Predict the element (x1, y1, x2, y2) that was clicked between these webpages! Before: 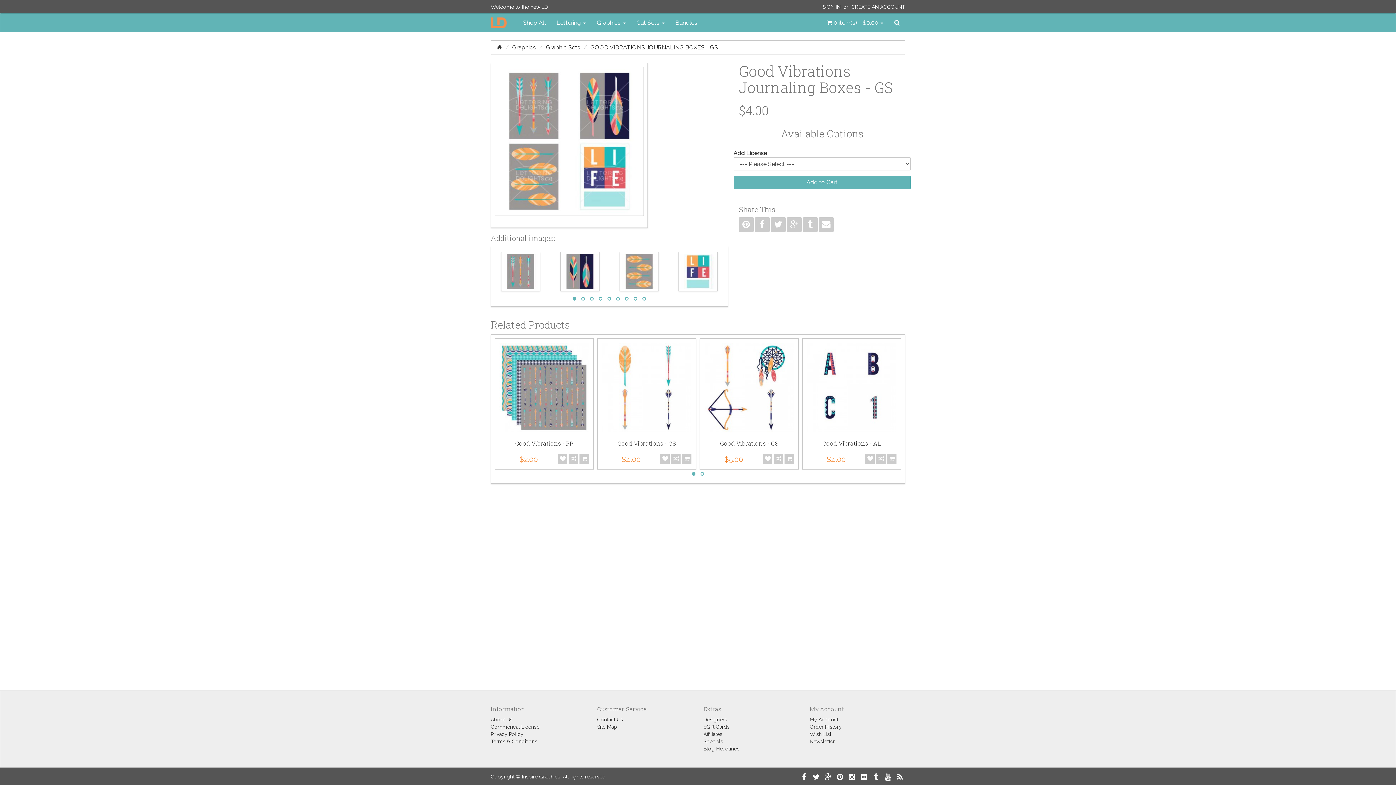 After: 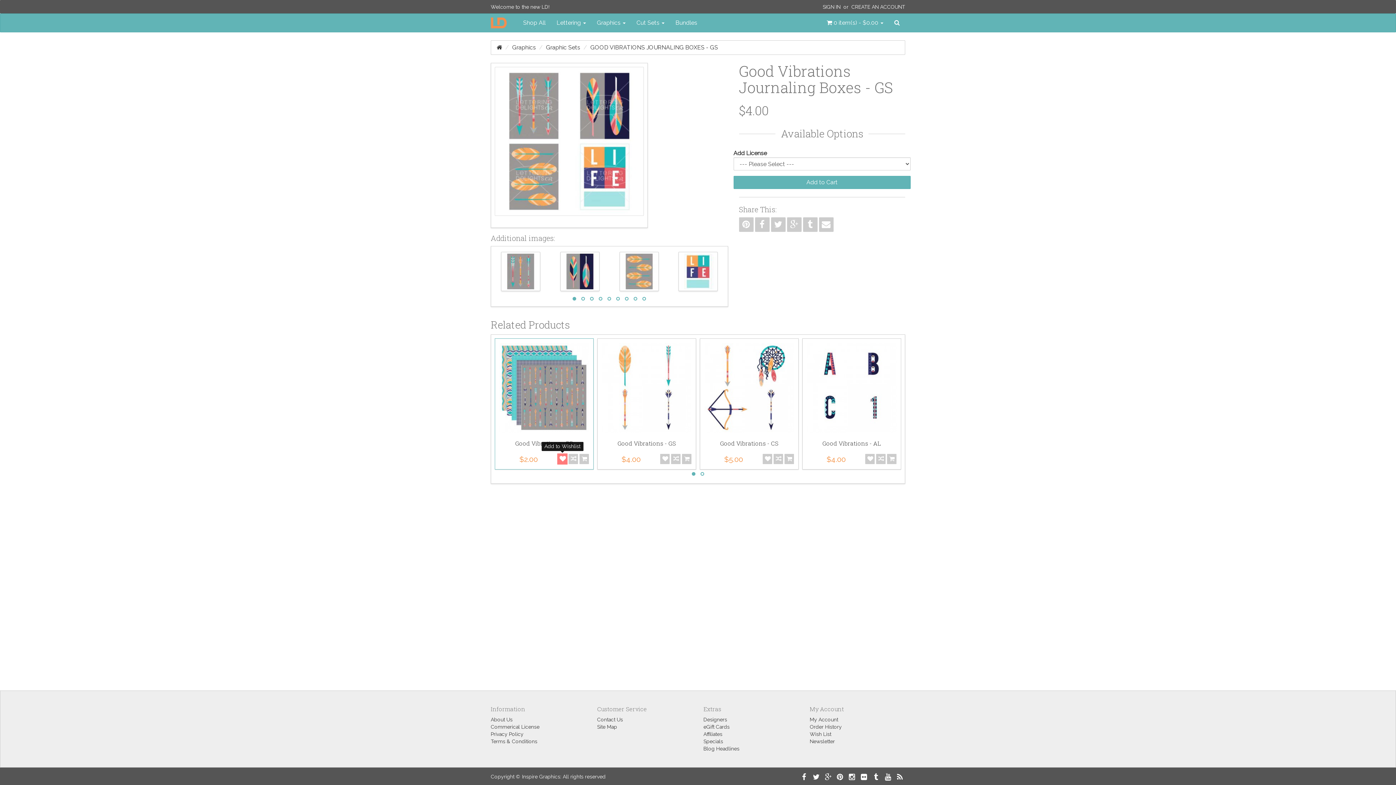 Action: bbox: (557, 454, 567, 464)